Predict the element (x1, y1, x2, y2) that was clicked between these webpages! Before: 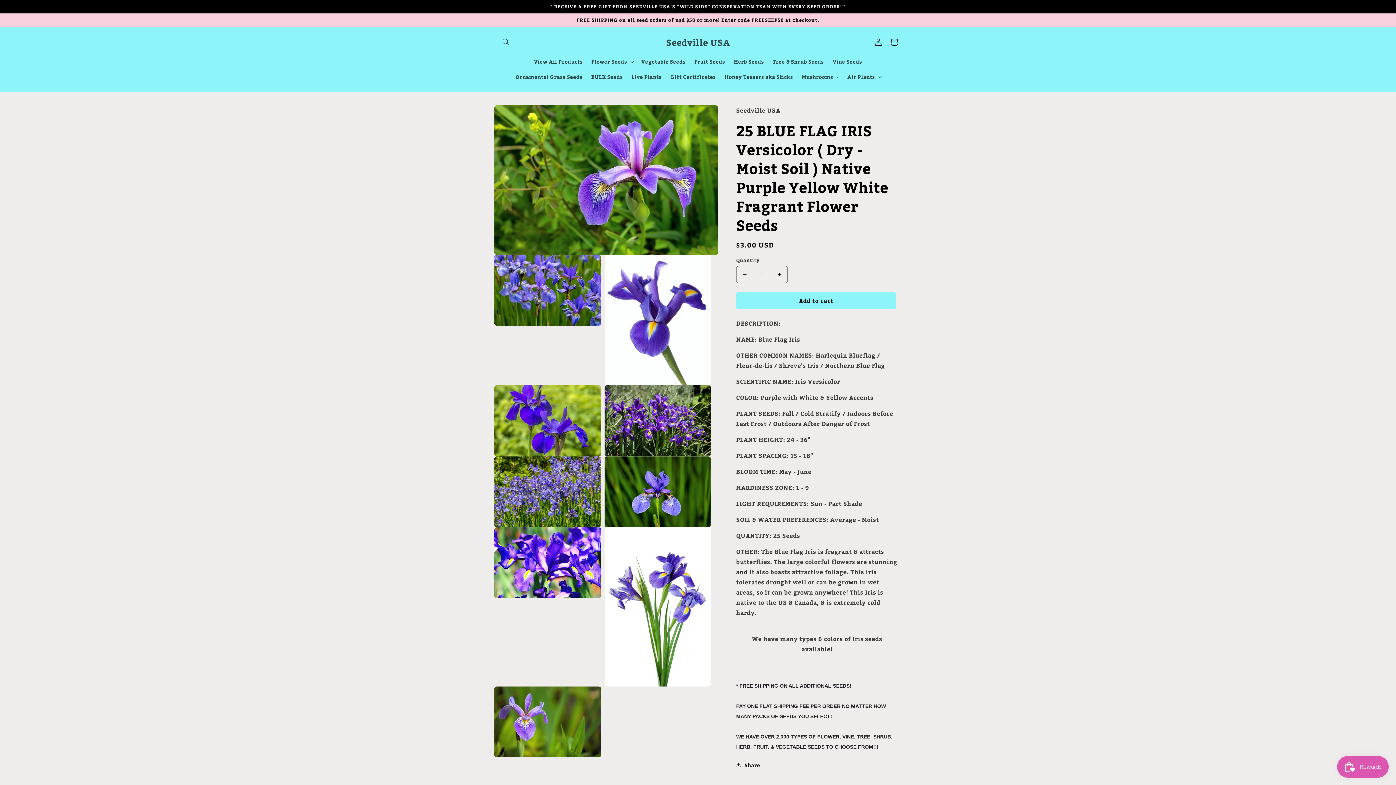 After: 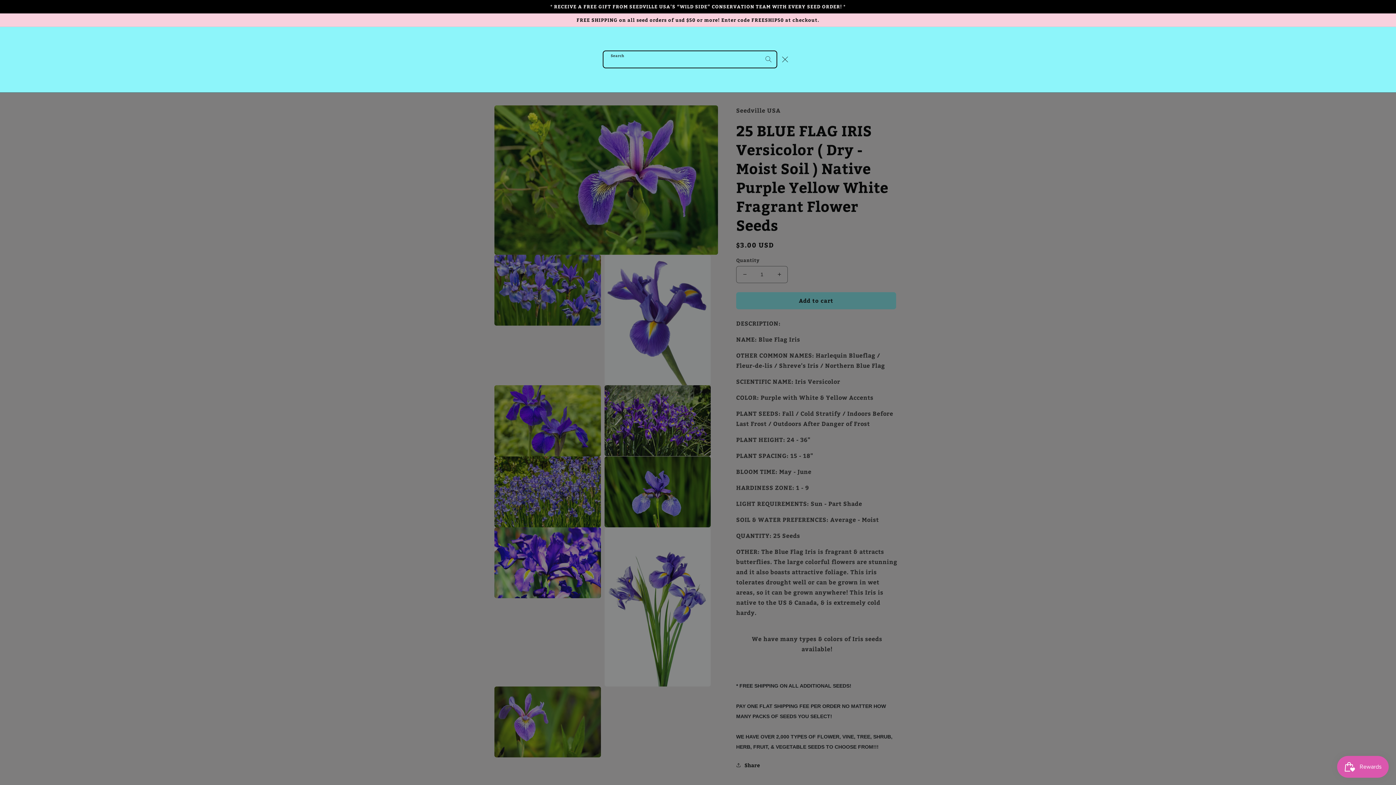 Action: label: Search bbox: (498, 34, 514, 50)